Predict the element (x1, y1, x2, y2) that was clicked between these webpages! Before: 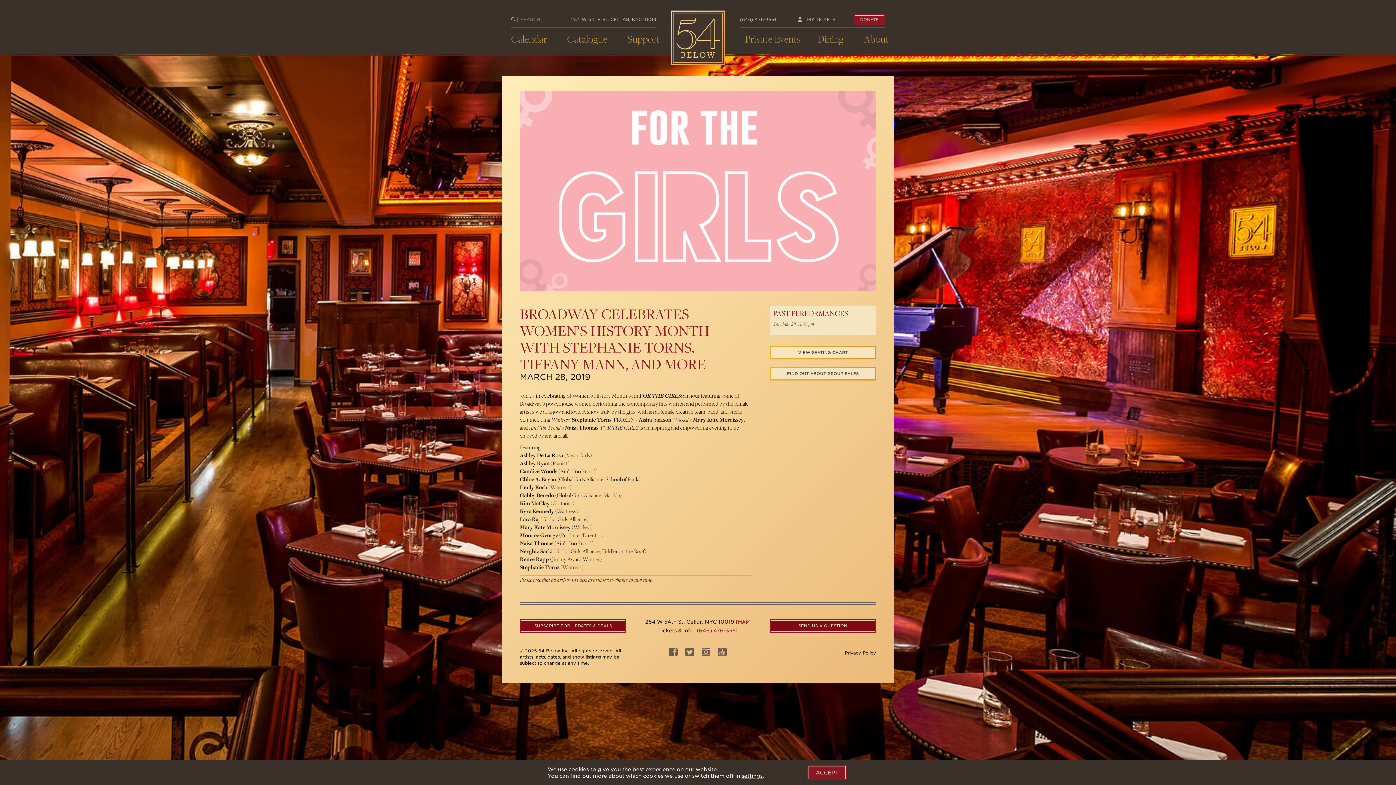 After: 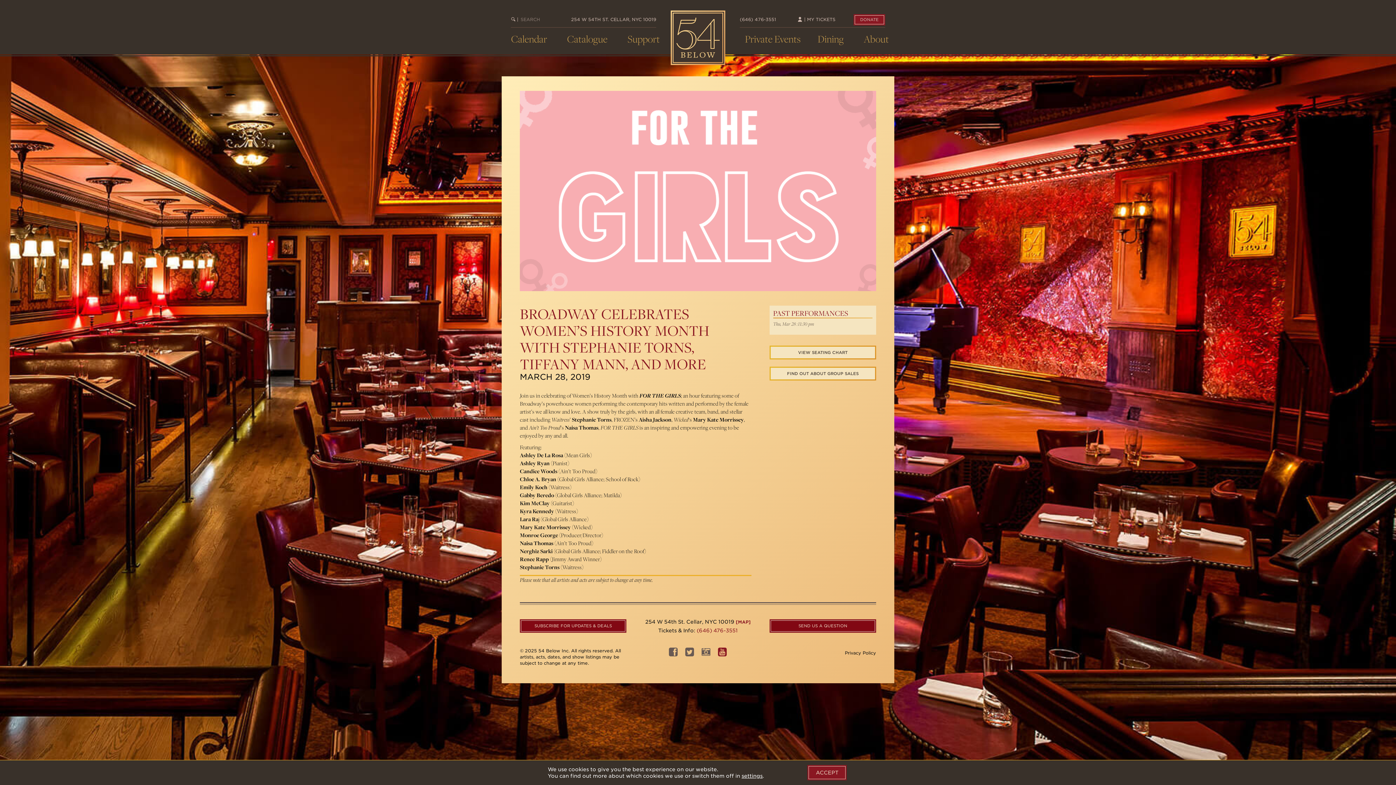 Action: bbox: (718, 650, 727, 658)